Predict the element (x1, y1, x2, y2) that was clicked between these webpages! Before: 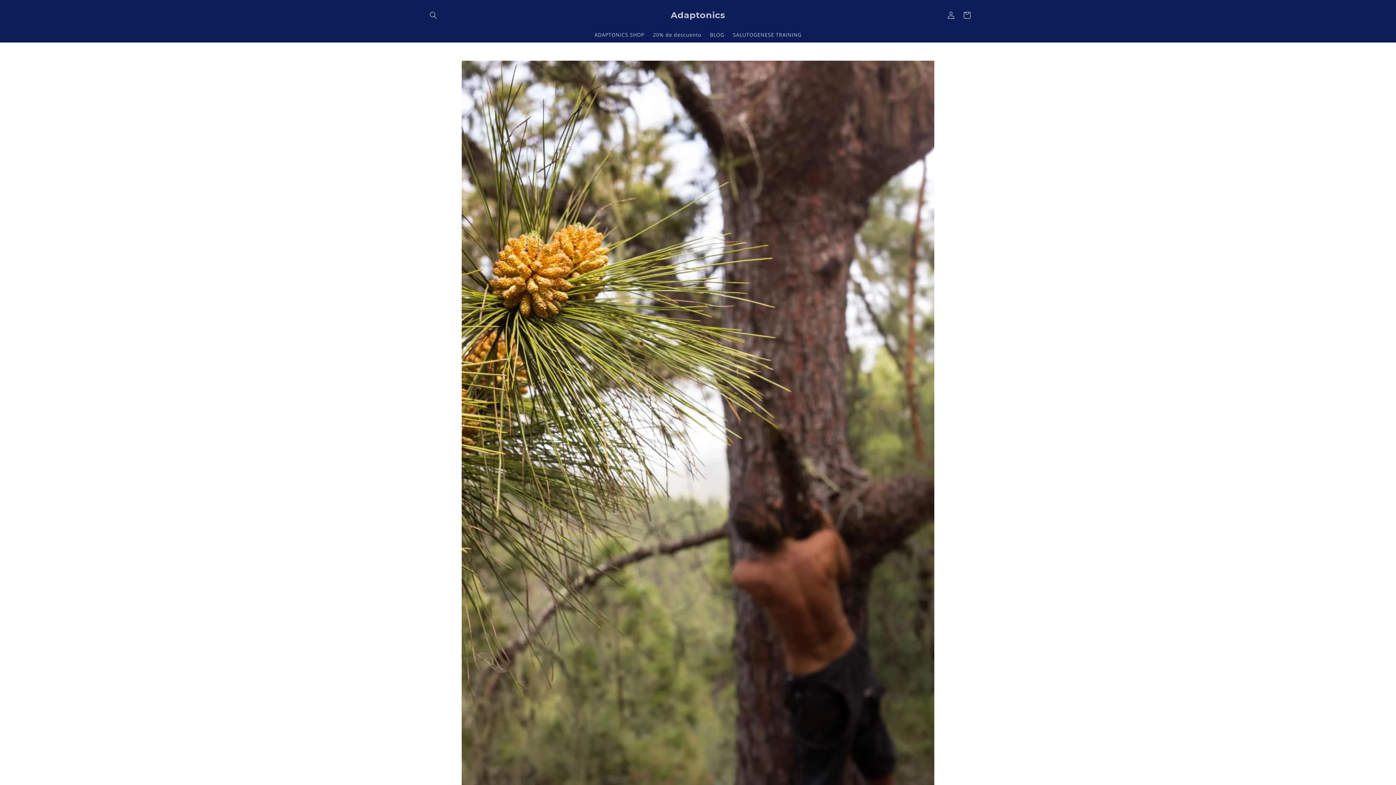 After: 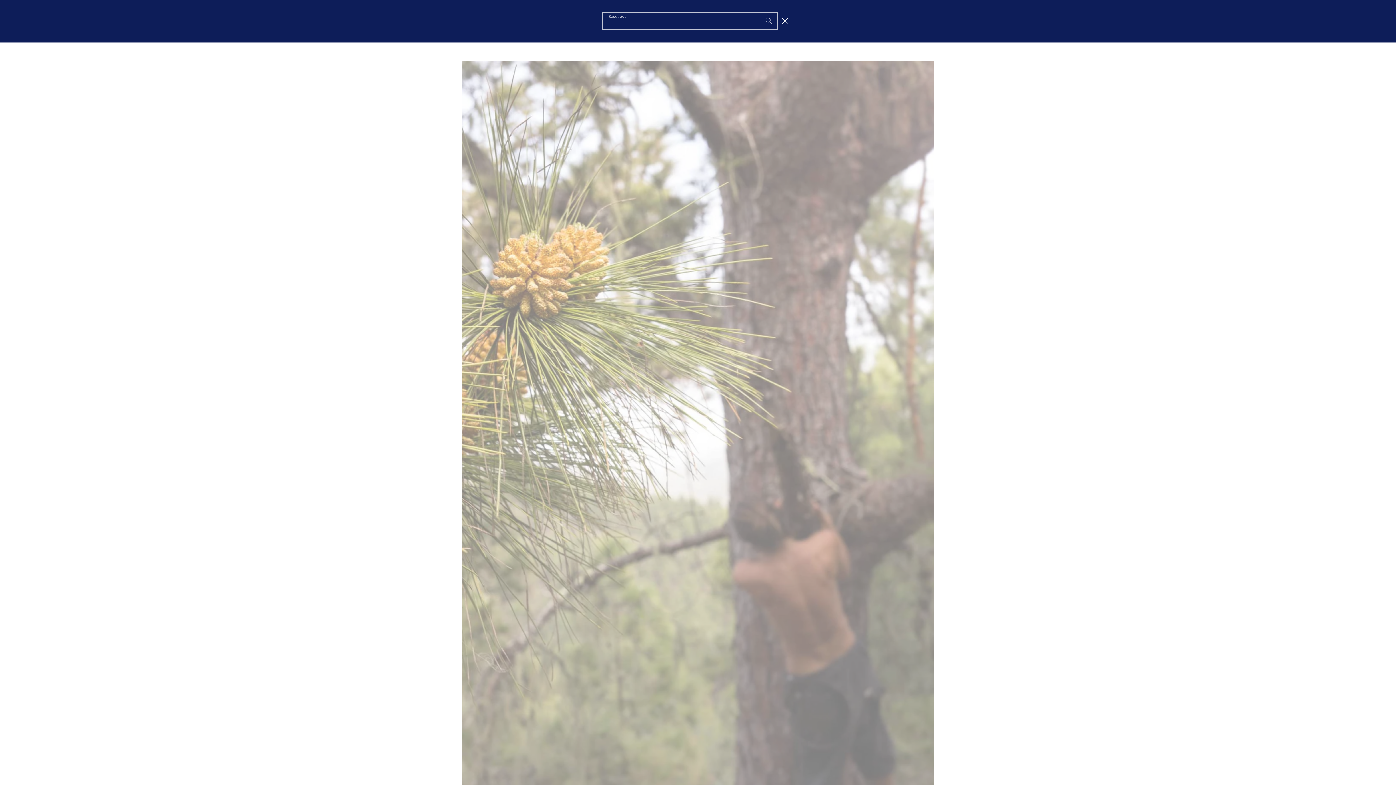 Action: label: Búsqueda bbox: (425, 7, 441, 23)